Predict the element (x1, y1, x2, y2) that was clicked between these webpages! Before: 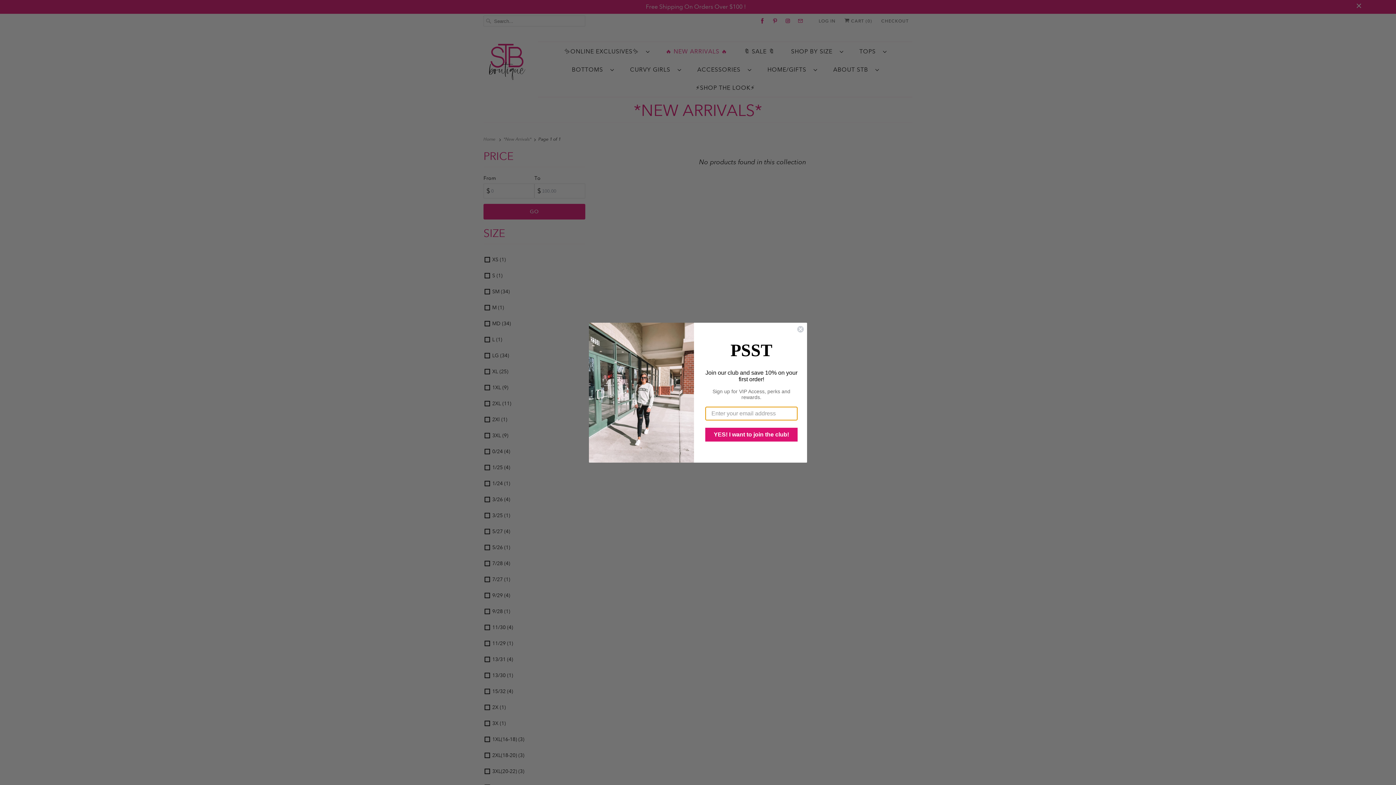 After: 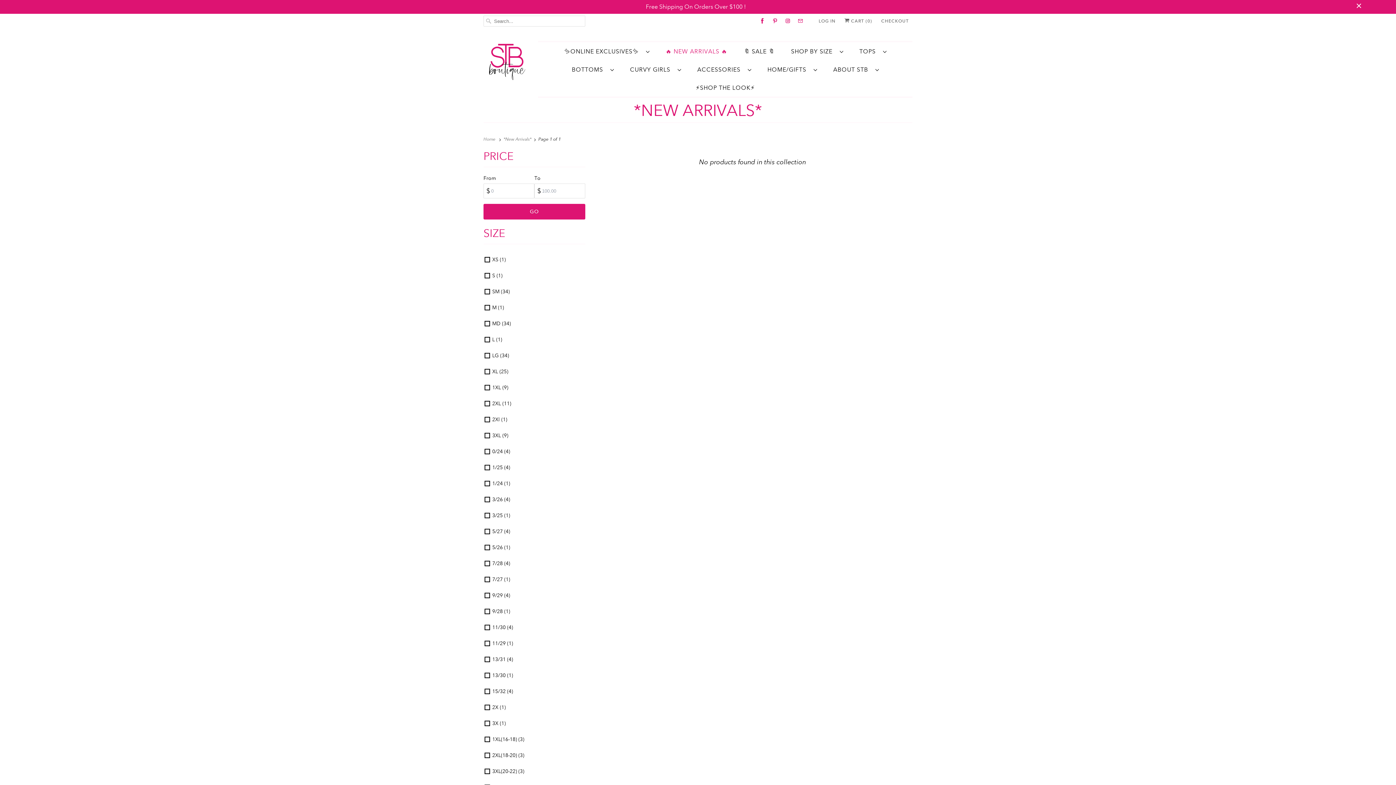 Action: label: Close dialog bbox: (797, 325, 804, 332)